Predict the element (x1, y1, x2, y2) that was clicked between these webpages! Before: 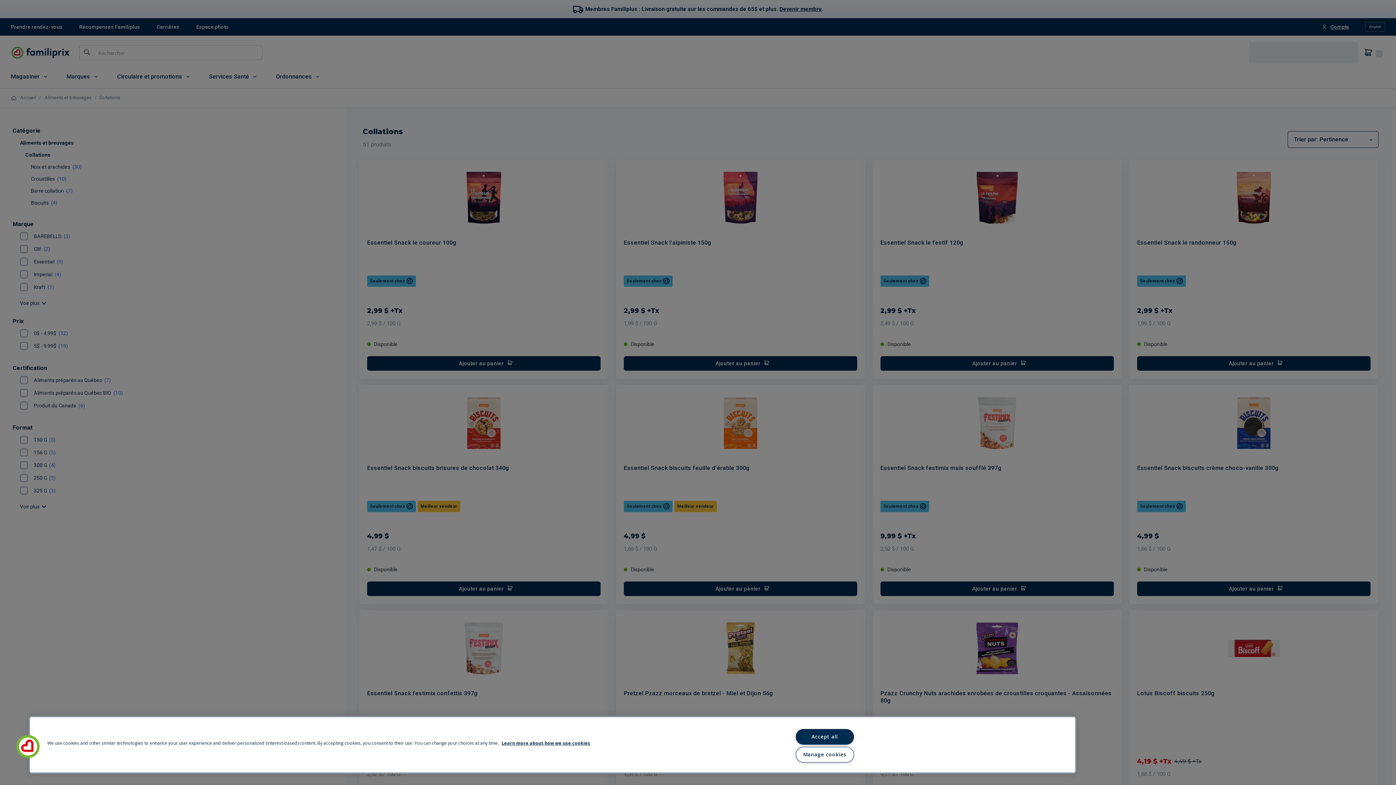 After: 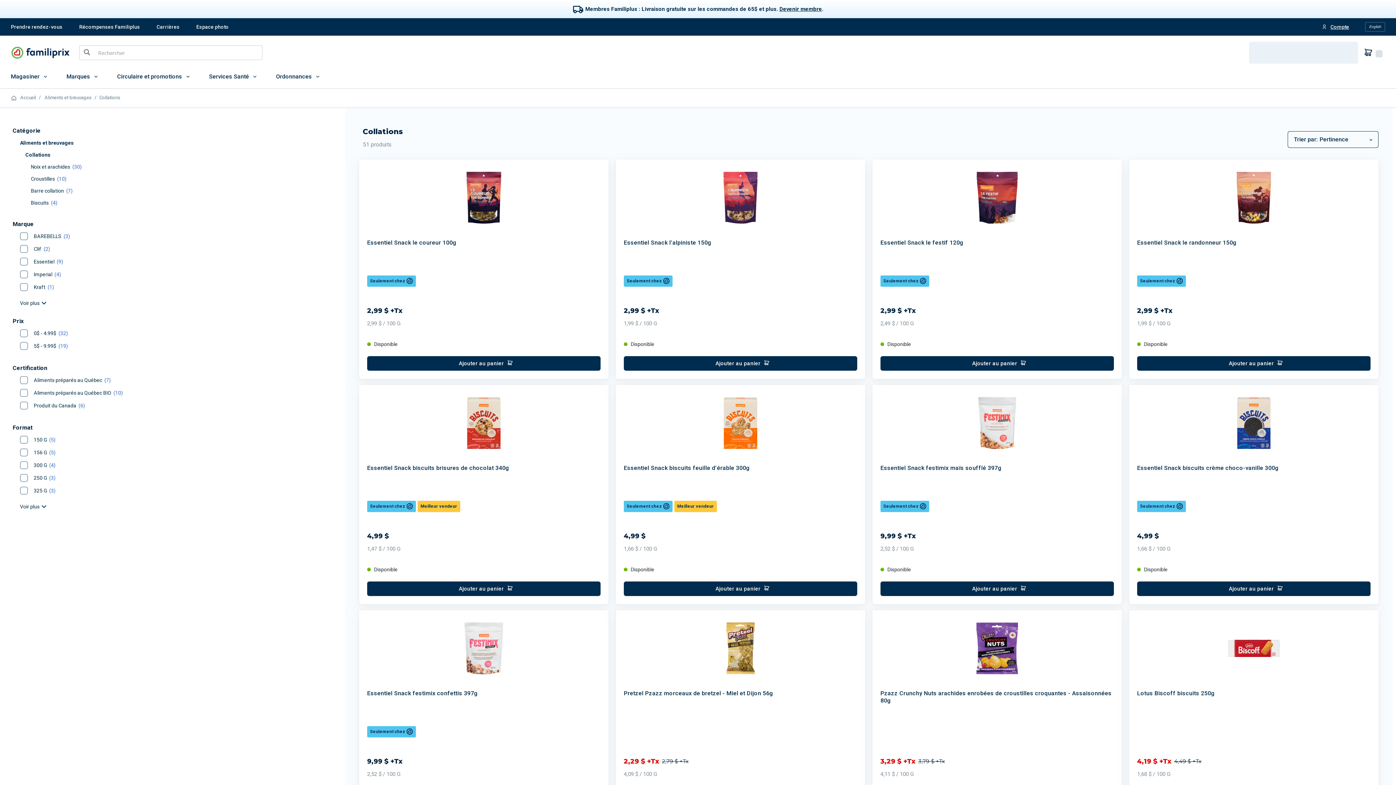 Action: bbox: (795, 729, 854, 745) label: Accept all